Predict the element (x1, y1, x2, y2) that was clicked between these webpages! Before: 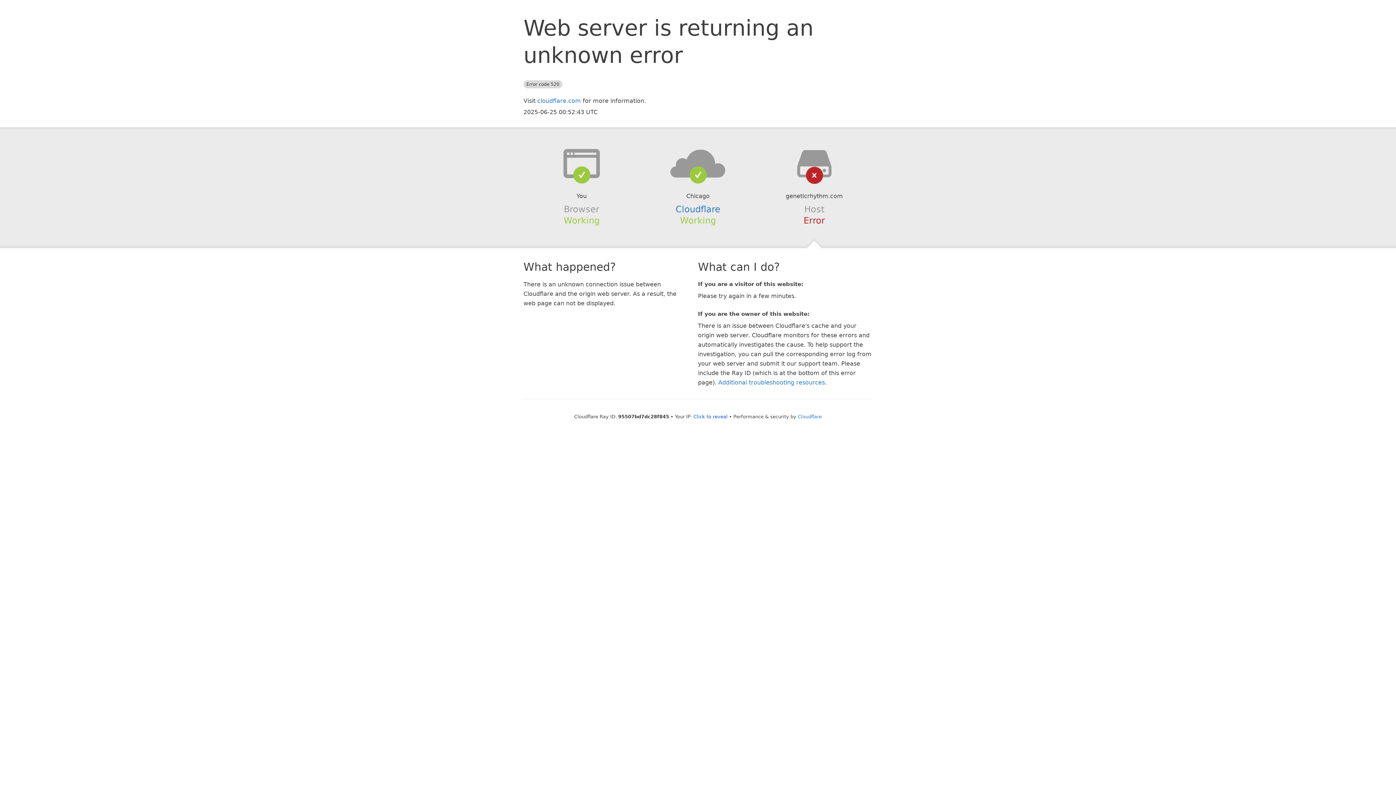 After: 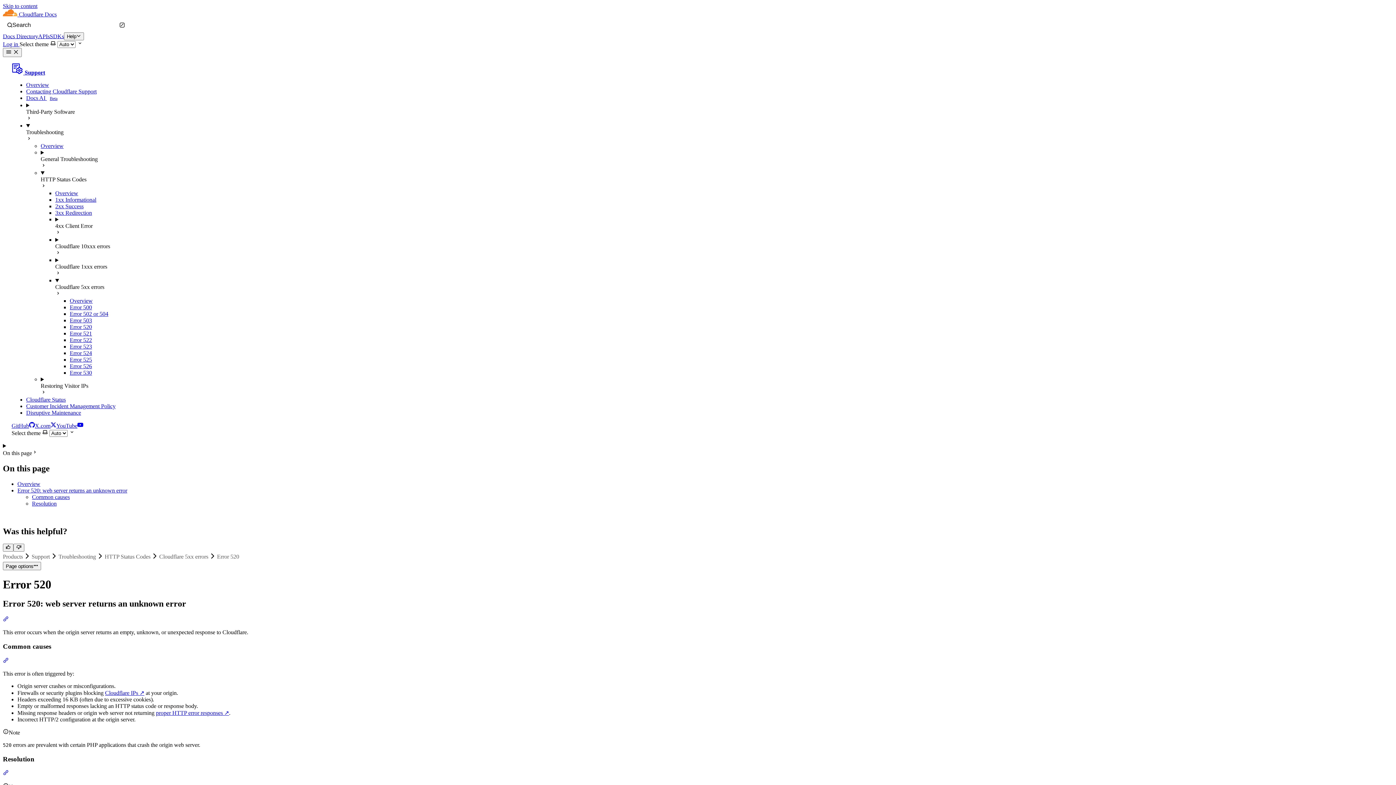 Action: label: Additional troubleshooting resources bbox: (718, 379, 825, 386)